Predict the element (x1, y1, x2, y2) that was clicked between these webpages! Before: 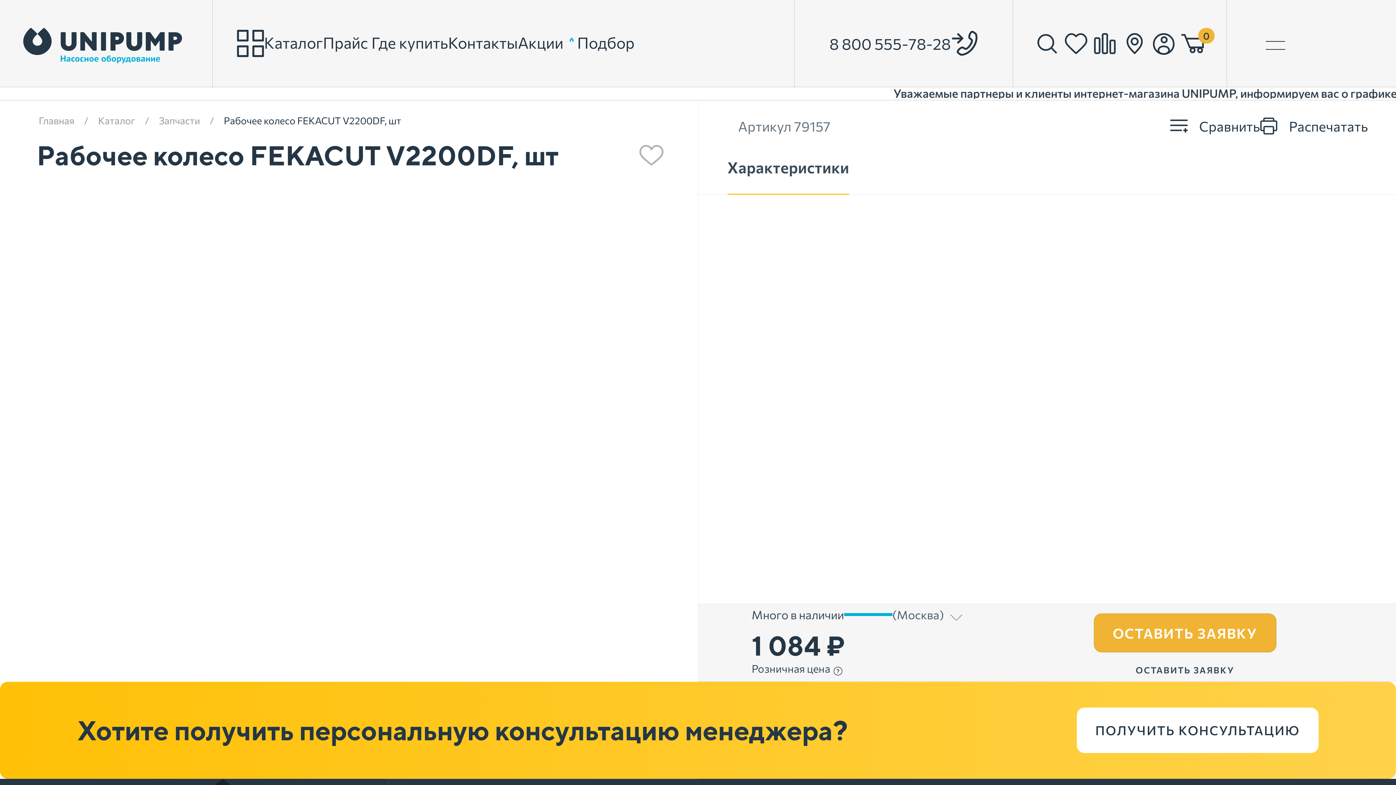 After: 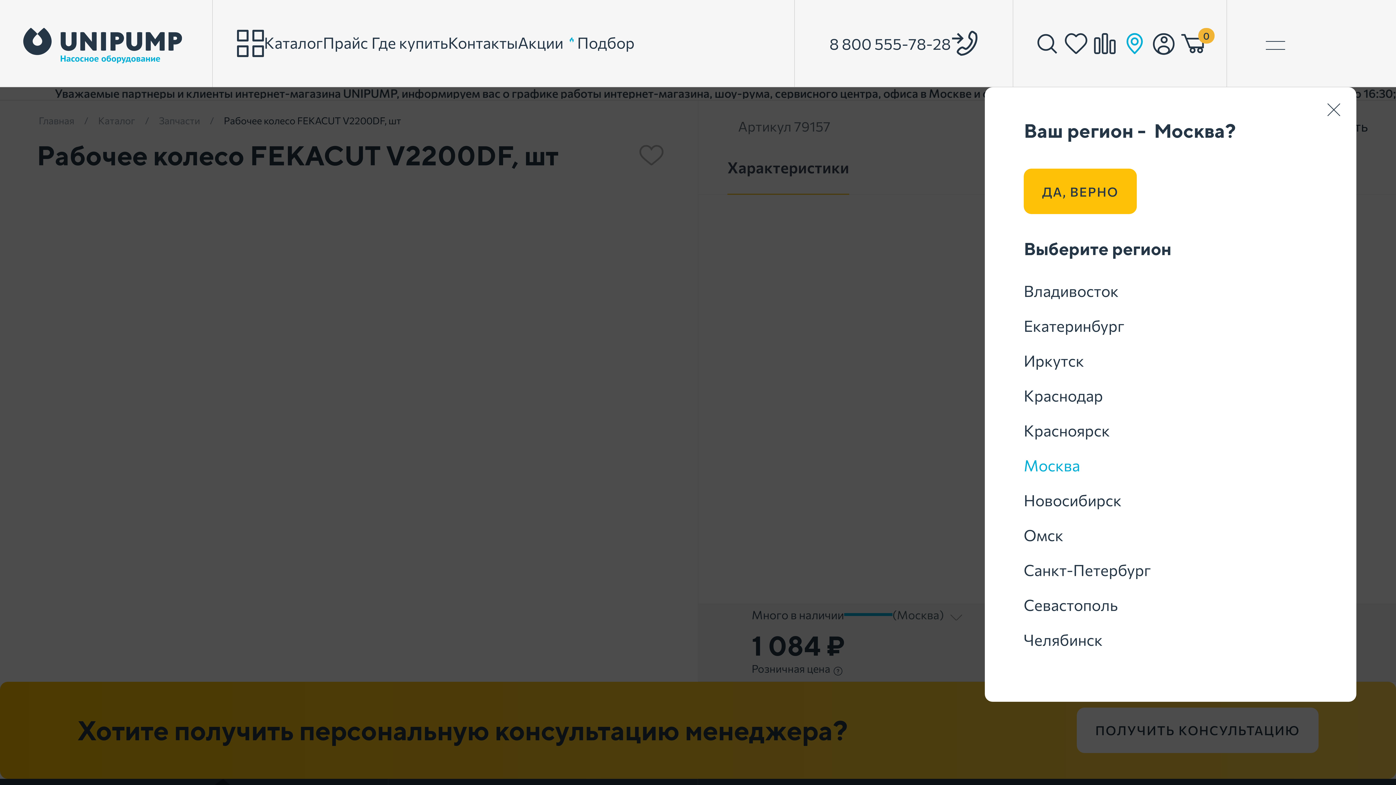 Action: bbox: (1120, 28, 1149, 58)